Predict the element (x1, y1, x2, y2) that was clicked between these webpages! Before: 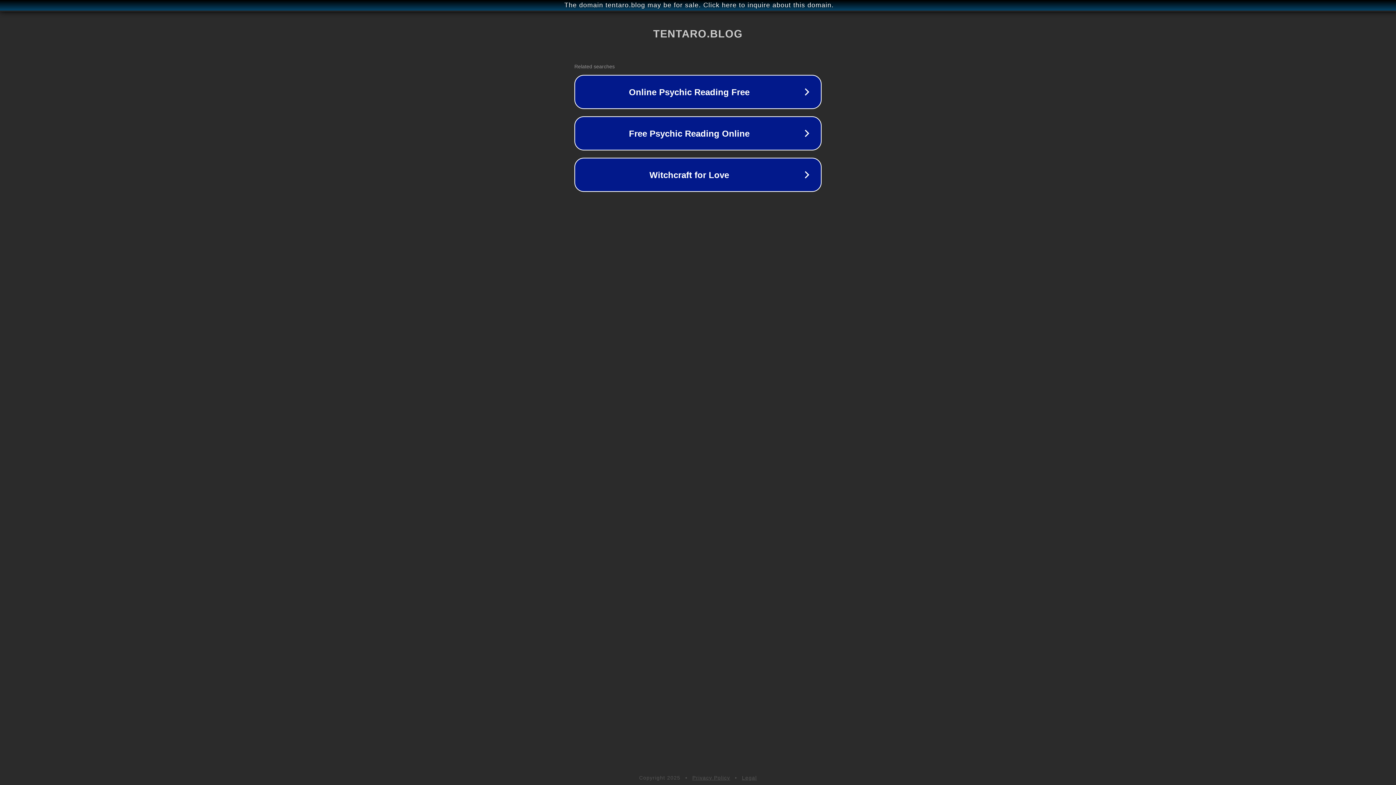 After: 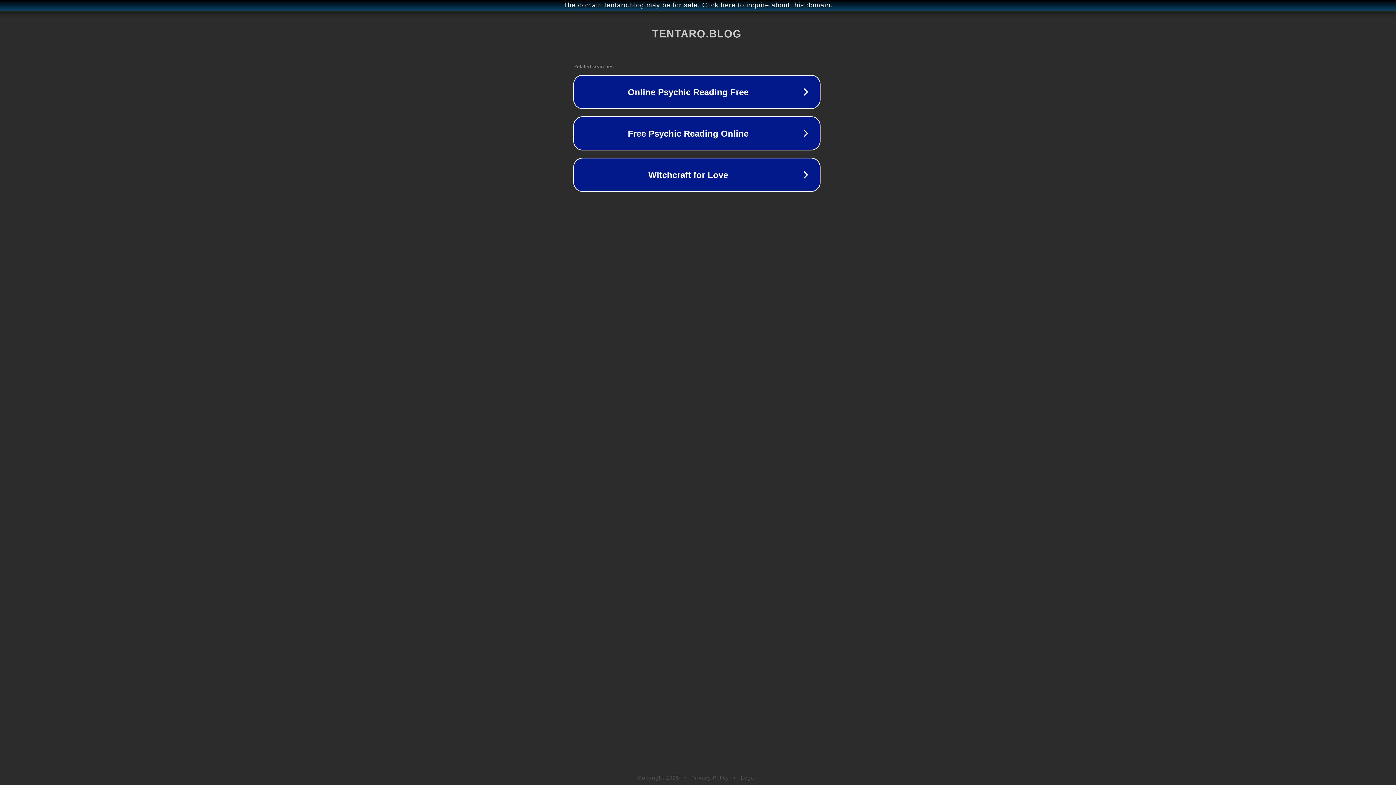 Action: label: The domain tentaro.blog may be for sale. Click here to inquire about this domain. bbox: (1, 1, 1397, 9)